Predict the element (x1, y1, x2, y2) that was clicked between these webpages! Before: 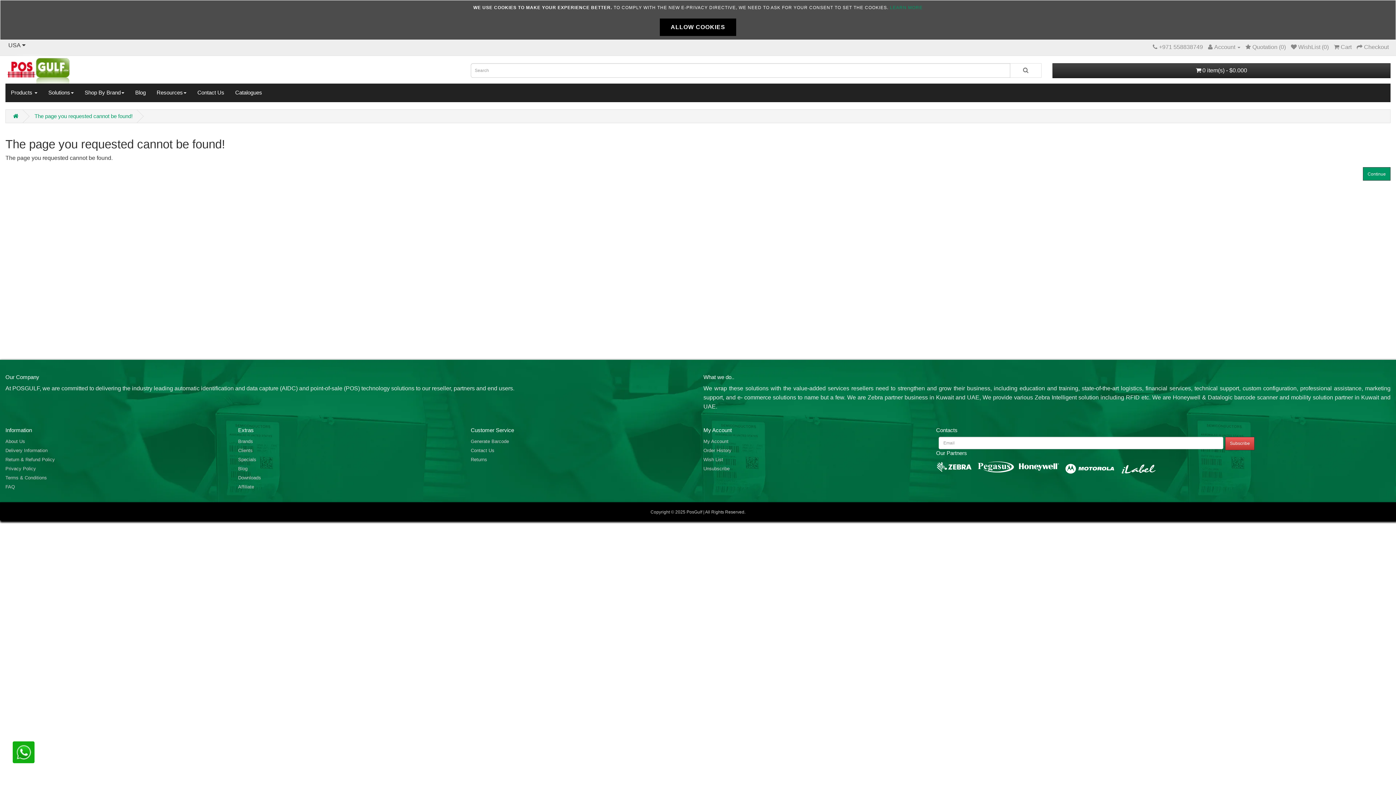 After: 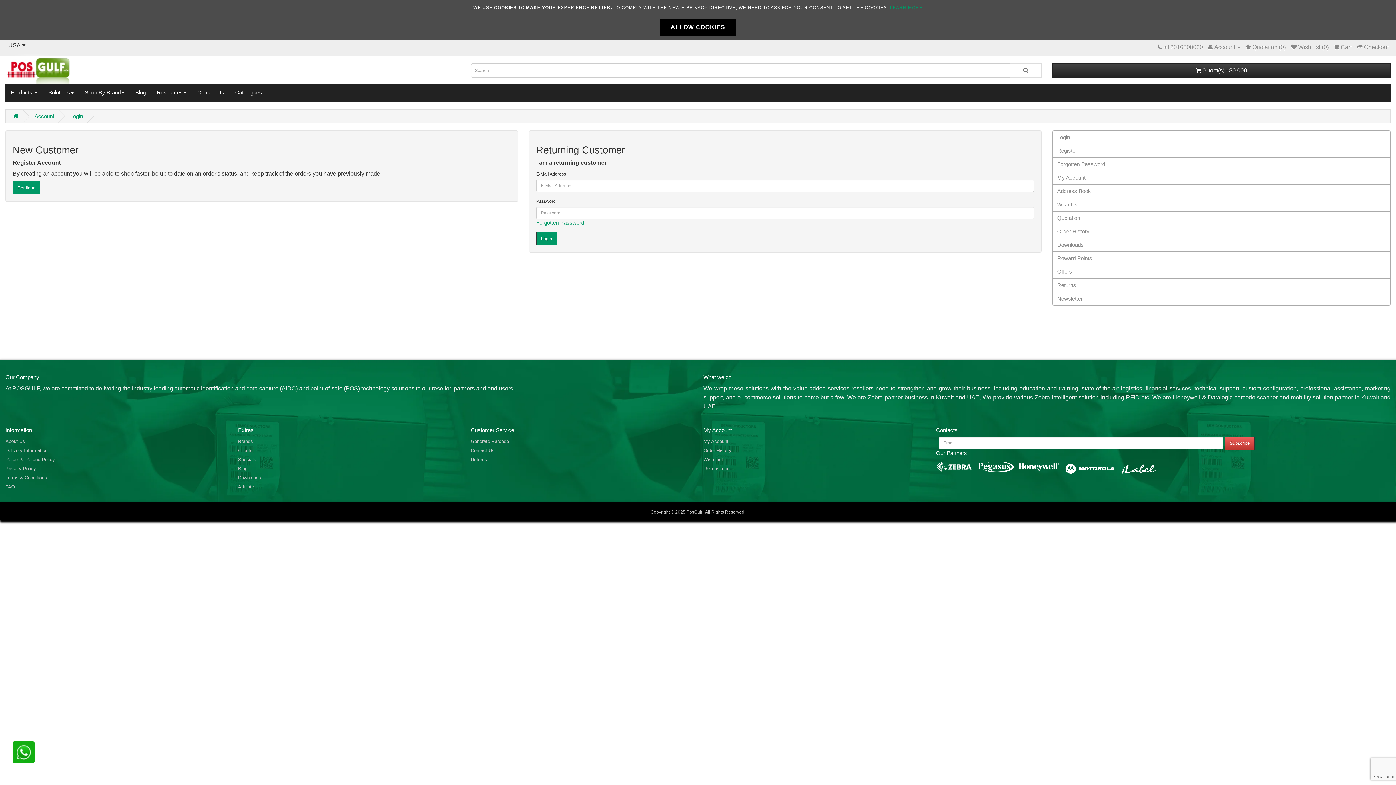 Action: label: Order History bbox: (703, 448, 731, 453)